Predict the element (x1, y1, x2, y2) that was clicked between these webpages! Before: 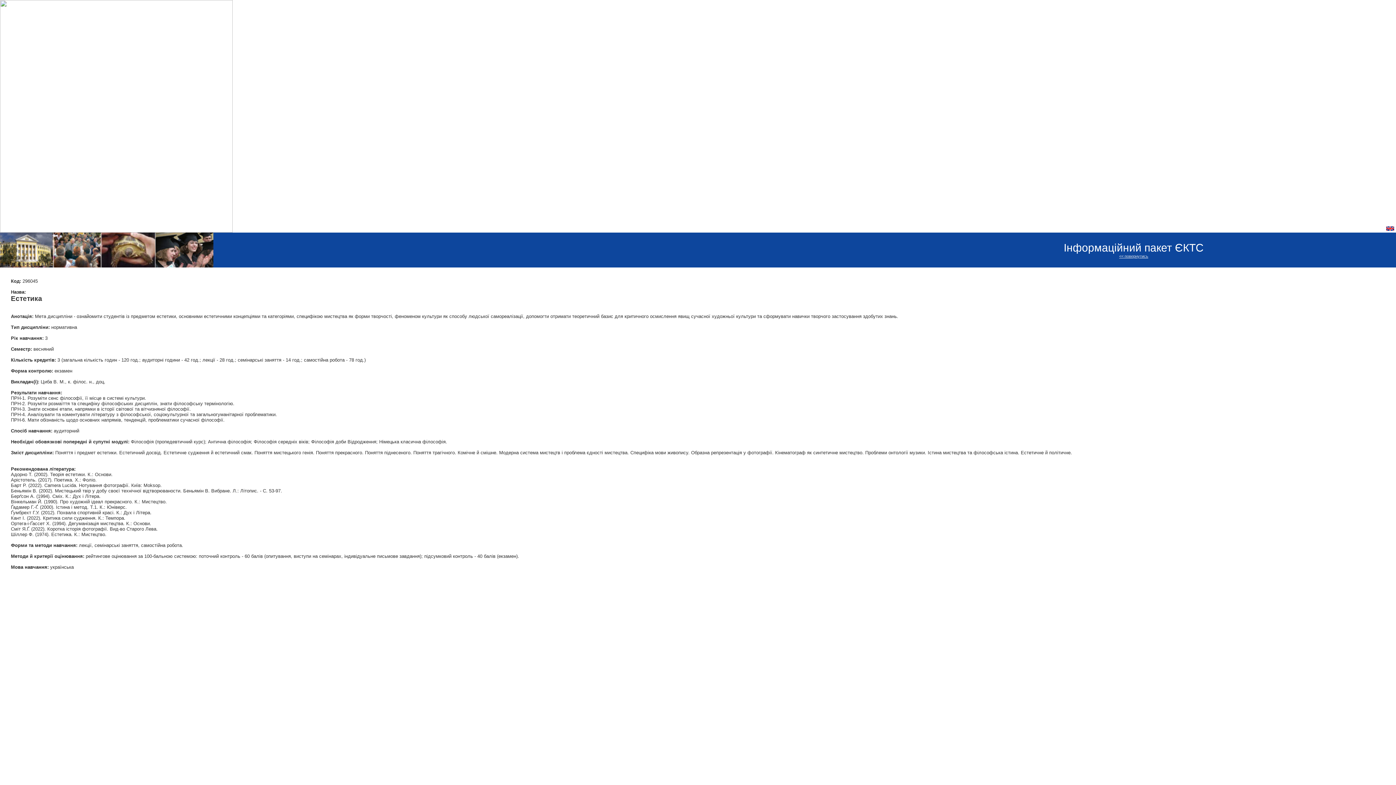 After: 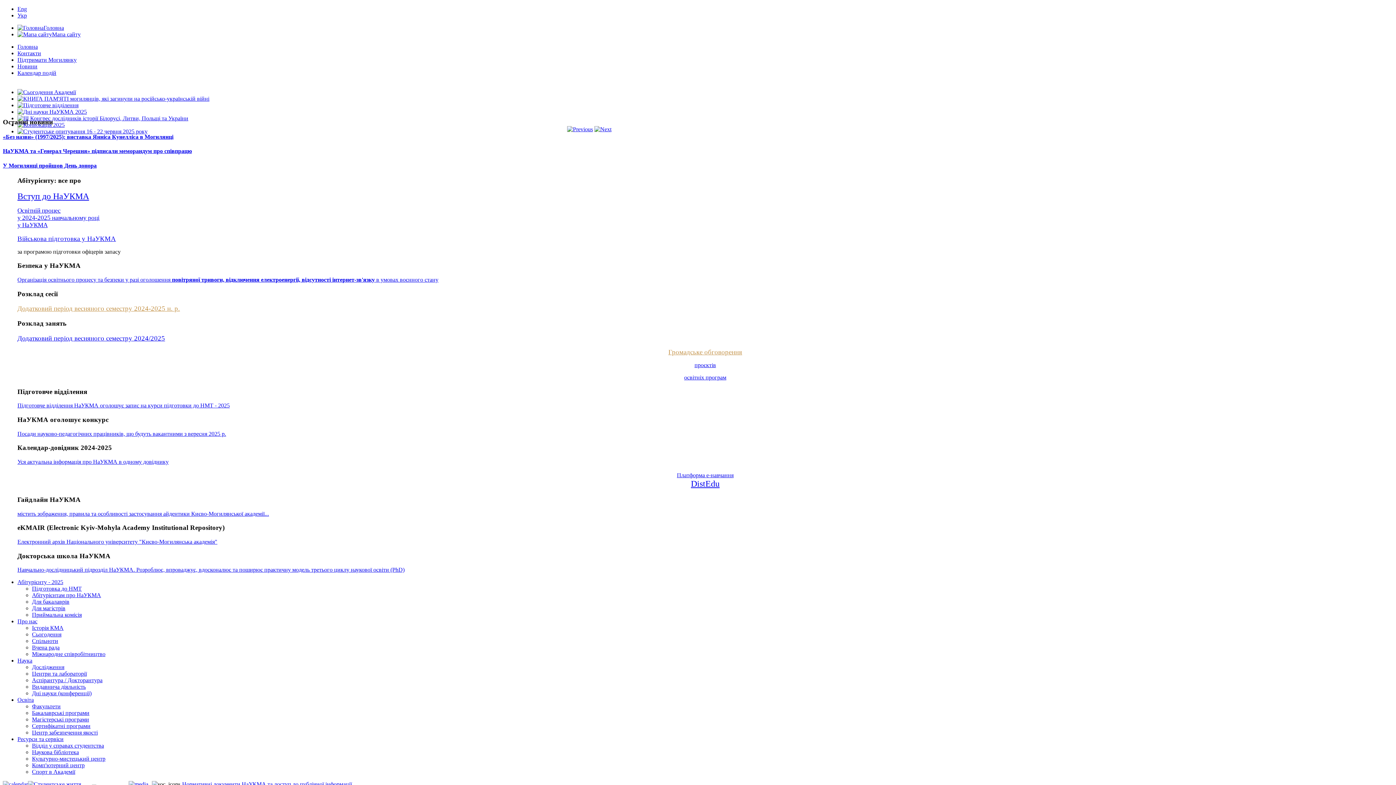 Action: bbox: (0, 262, 213, 268)